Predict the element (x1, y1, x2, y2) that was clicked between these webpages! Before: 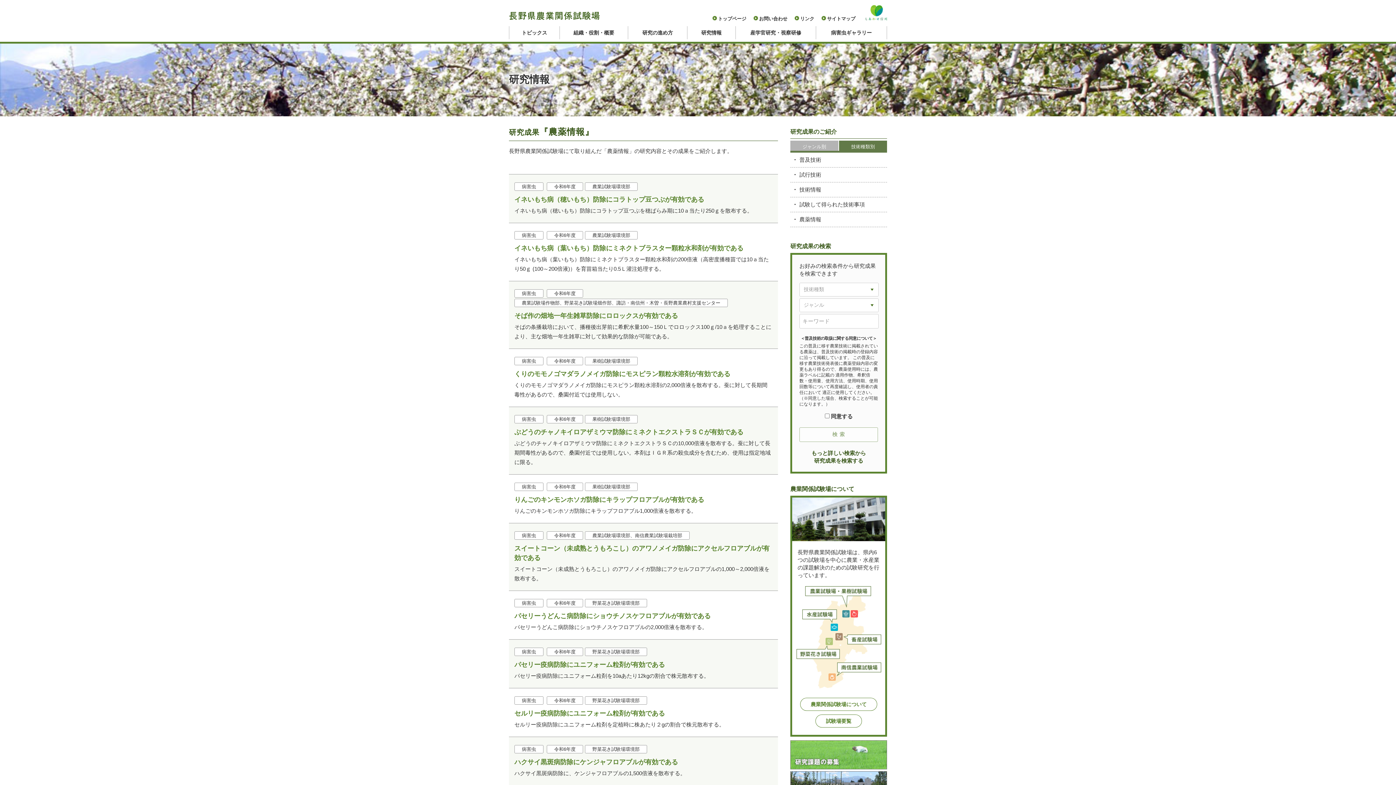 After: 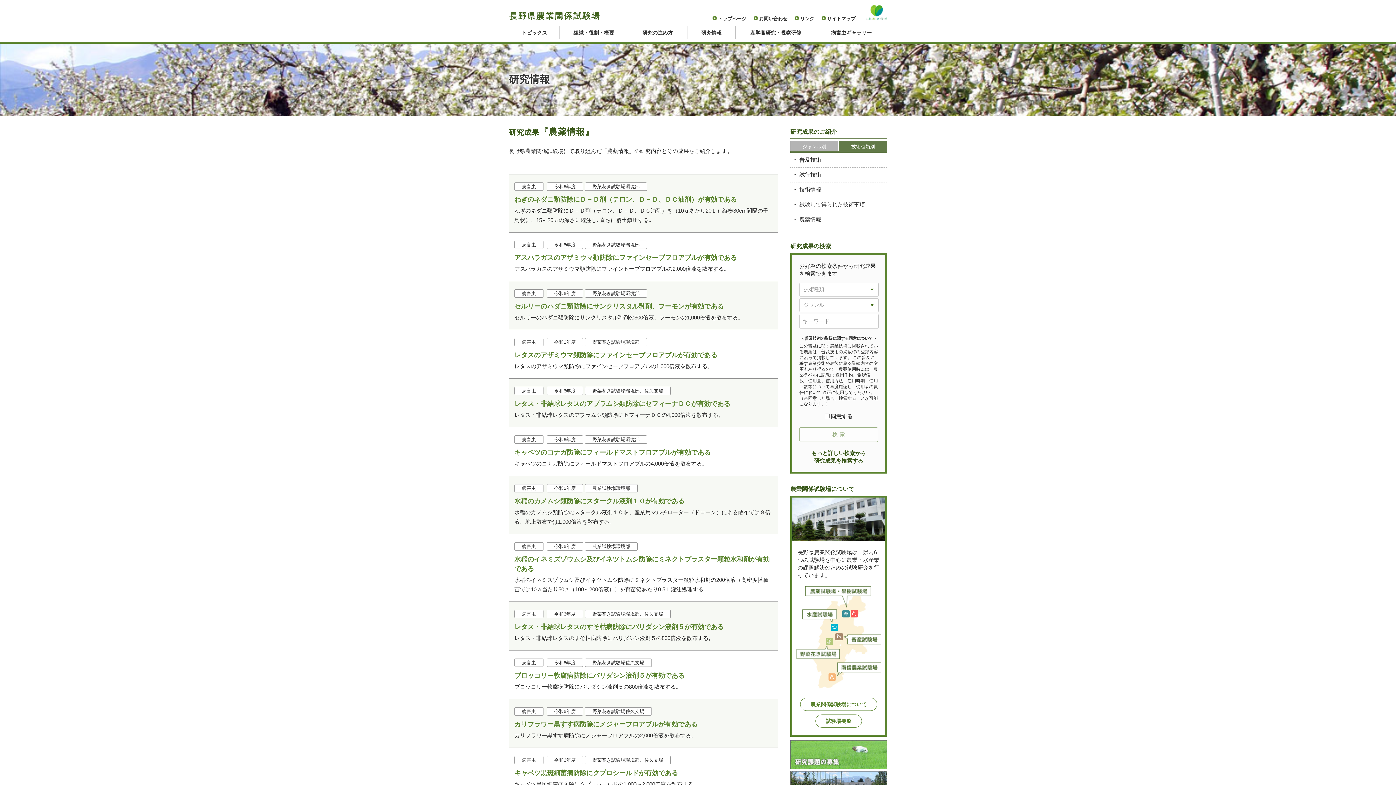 Action: bbox: (790, 212, 887, 226) label: 農薬情報